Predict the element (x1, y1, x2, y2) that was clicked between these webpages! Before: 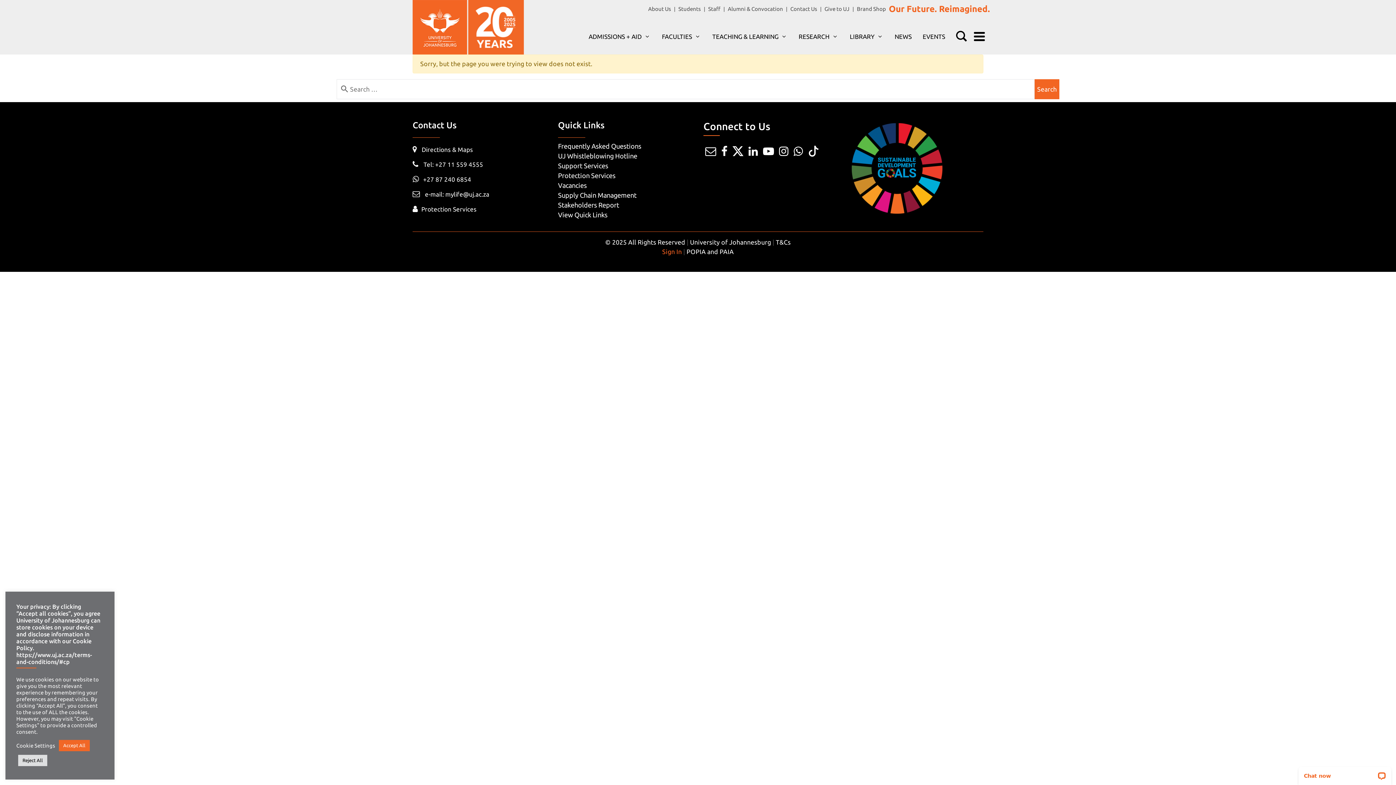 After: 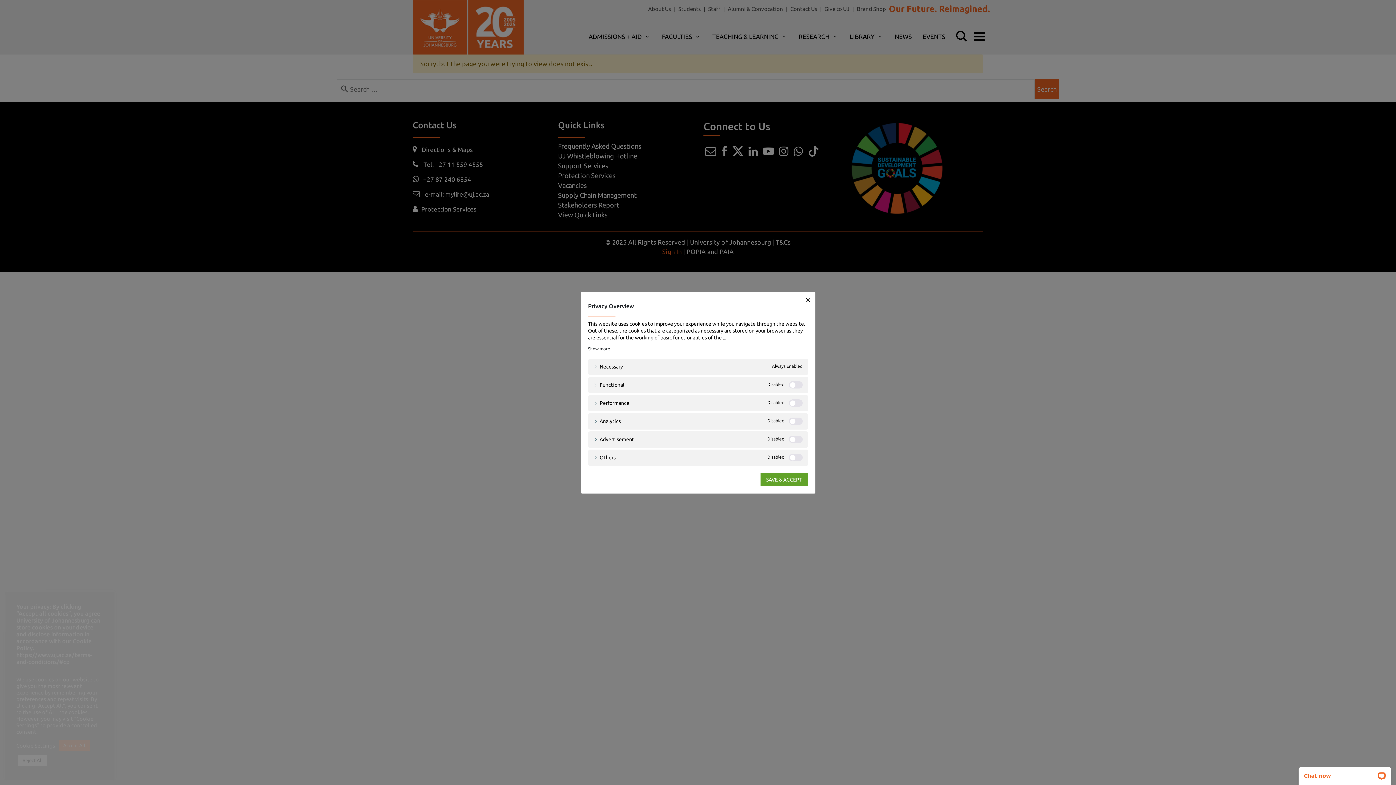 Action: label: Cookie Settings bbox: (16, 742, 55, 749)